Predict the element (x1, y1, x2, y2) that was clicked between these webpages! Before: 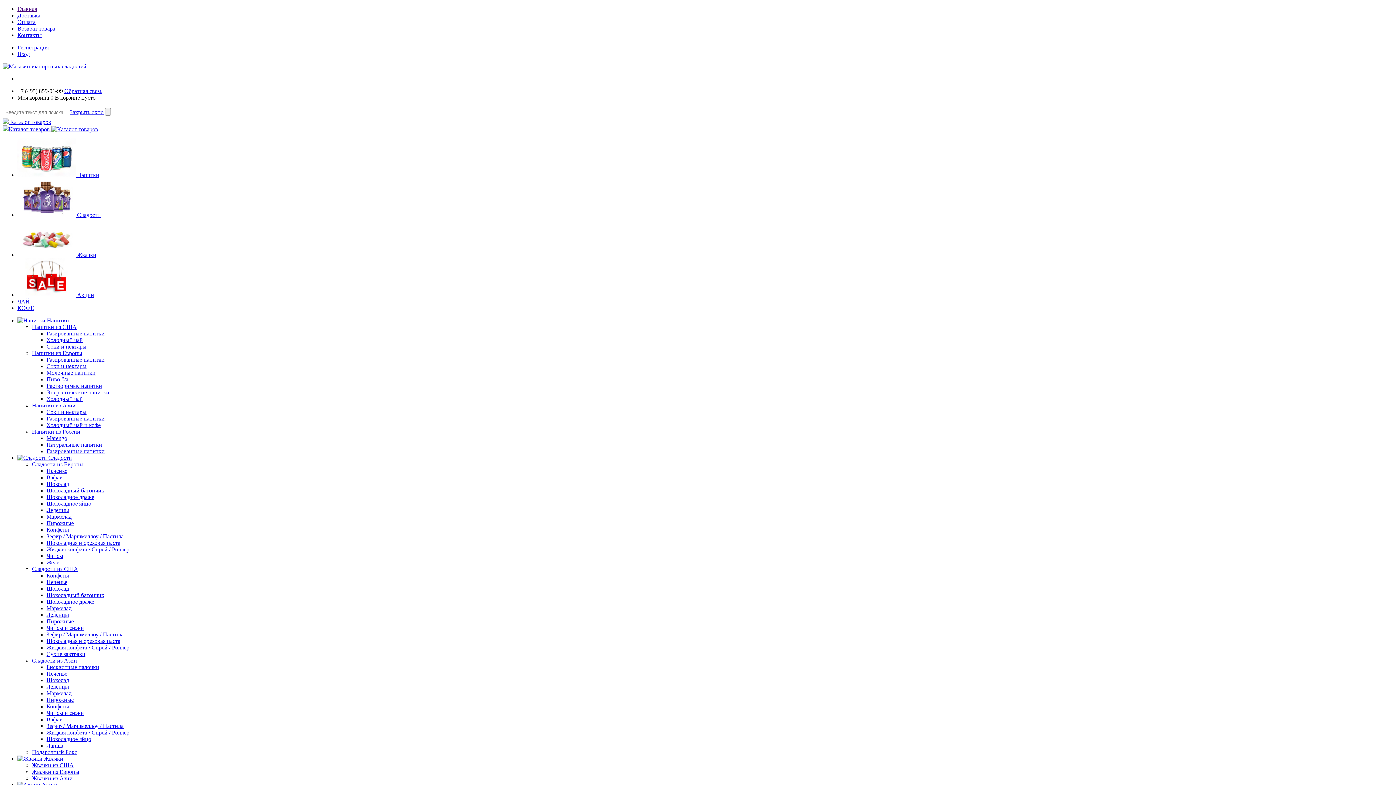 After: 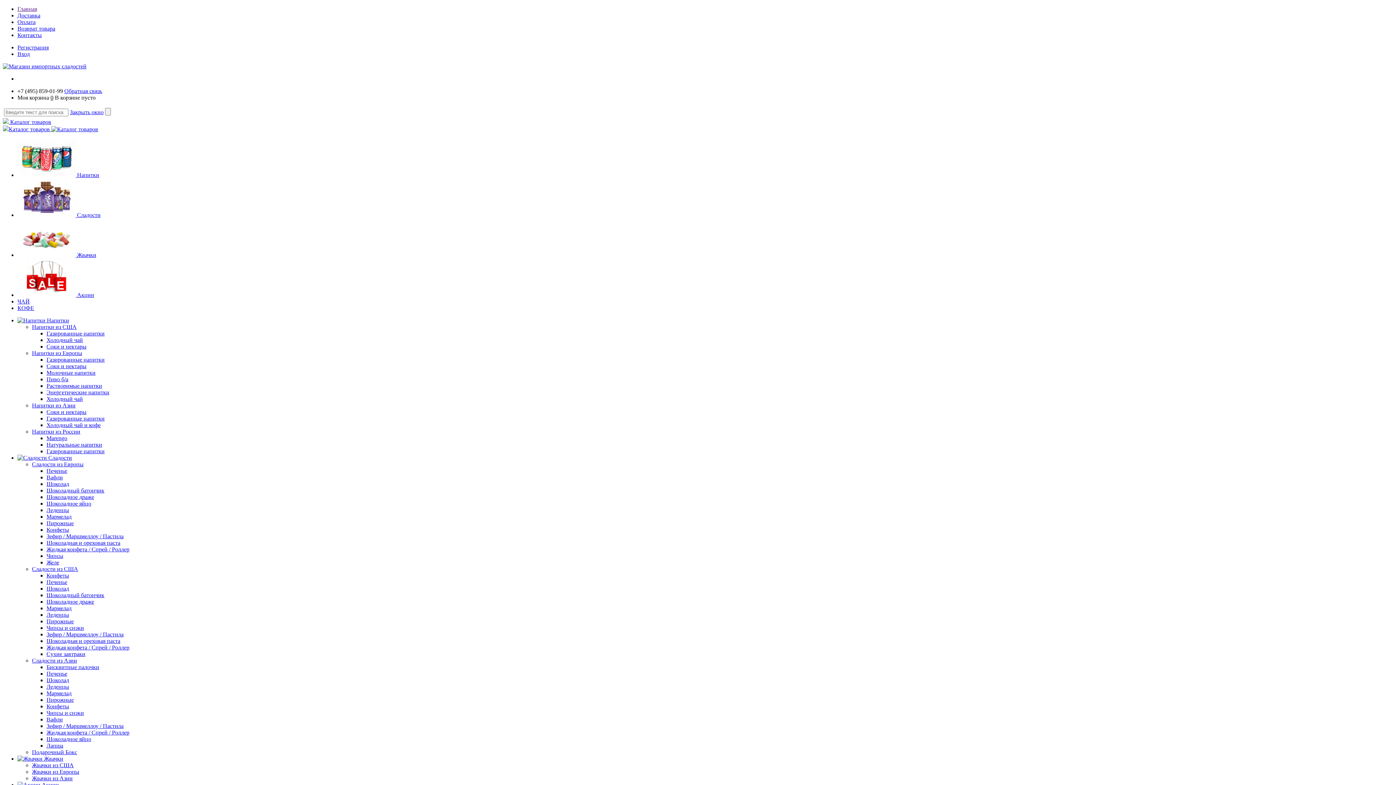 Action: bbox: (46, 494, 94, 500) label: Шоколадное драже